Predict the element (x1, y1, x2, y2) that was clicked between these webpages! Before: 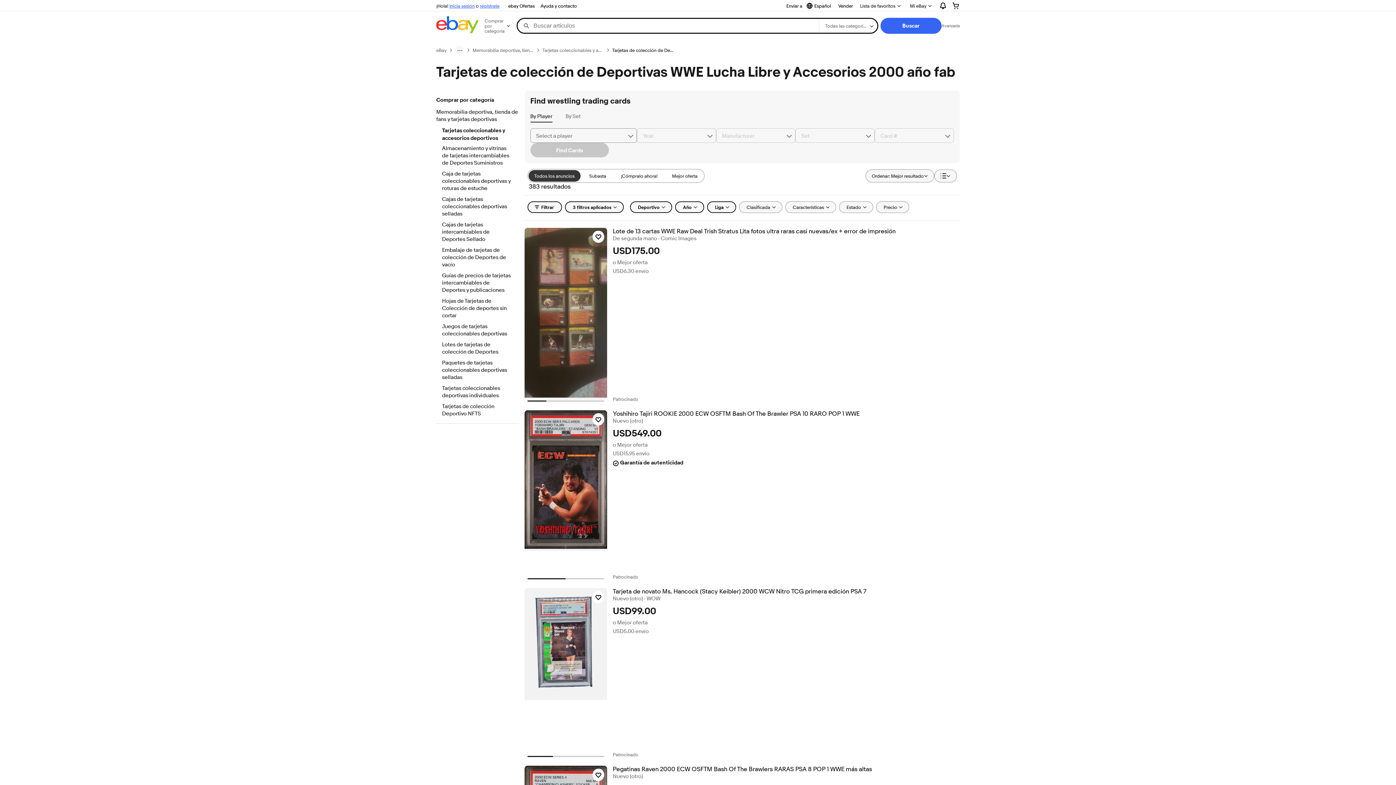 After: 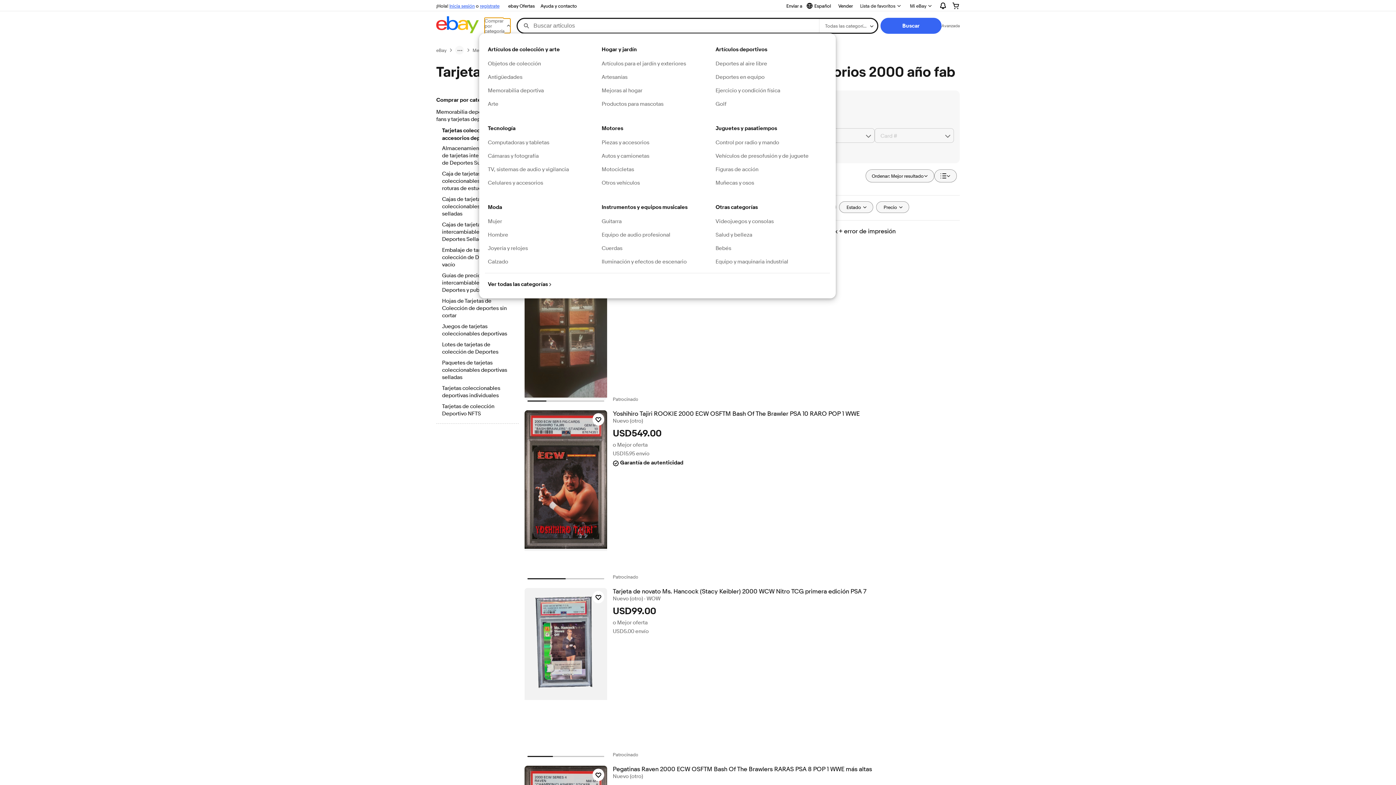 Action: bbox: (484, 18, 510, 33) label: Comprar por categoría